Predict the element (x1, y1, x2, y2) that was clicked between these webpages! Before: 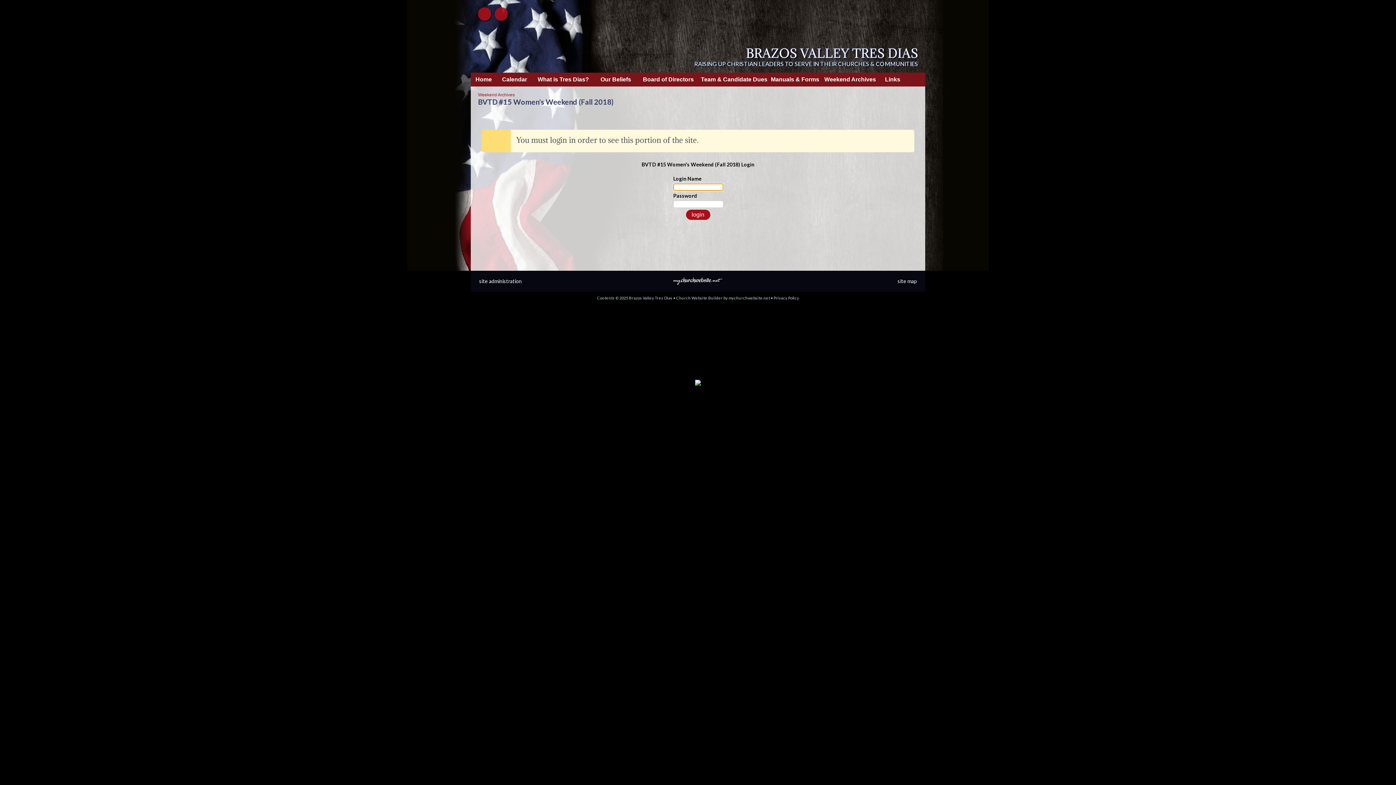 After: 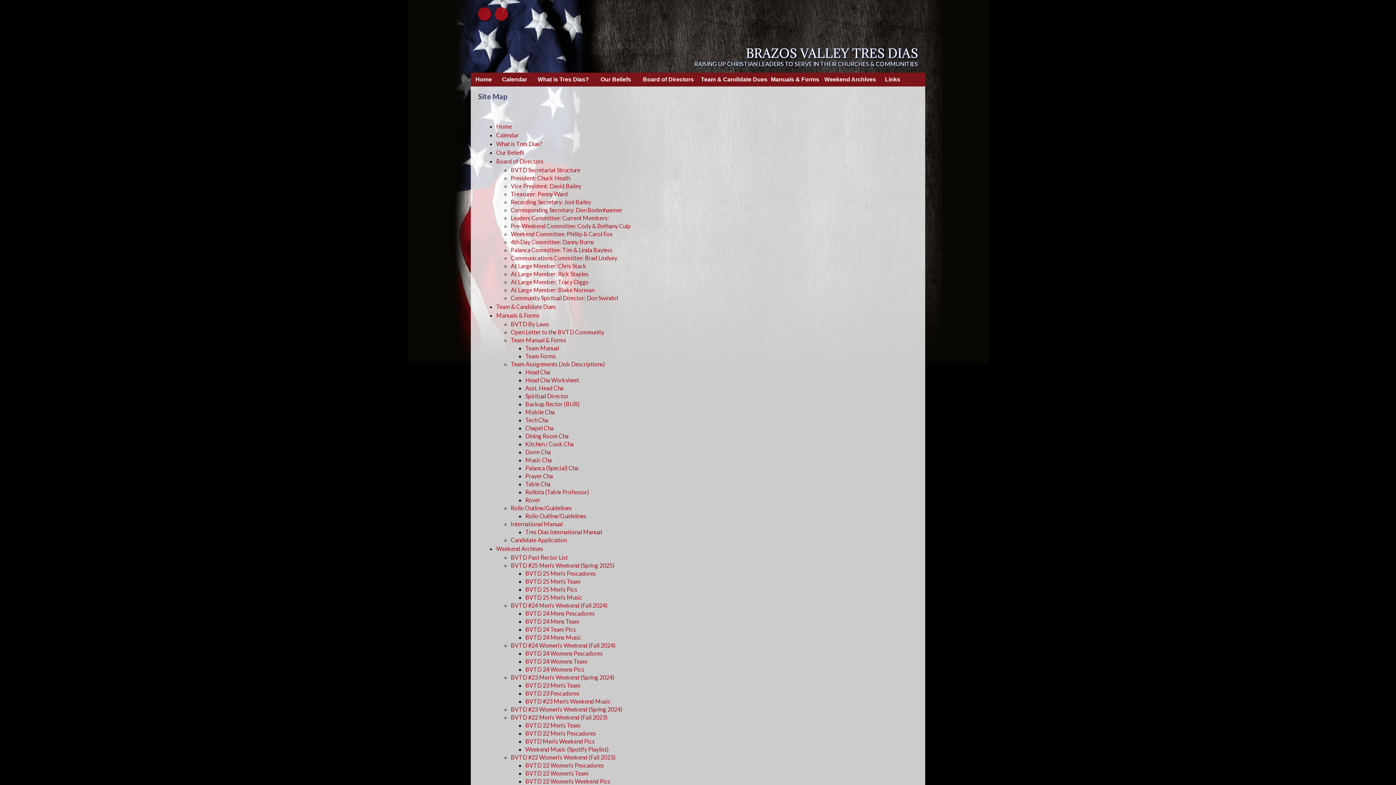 Action: label: site map bbox: (897, 278, 917, 284)